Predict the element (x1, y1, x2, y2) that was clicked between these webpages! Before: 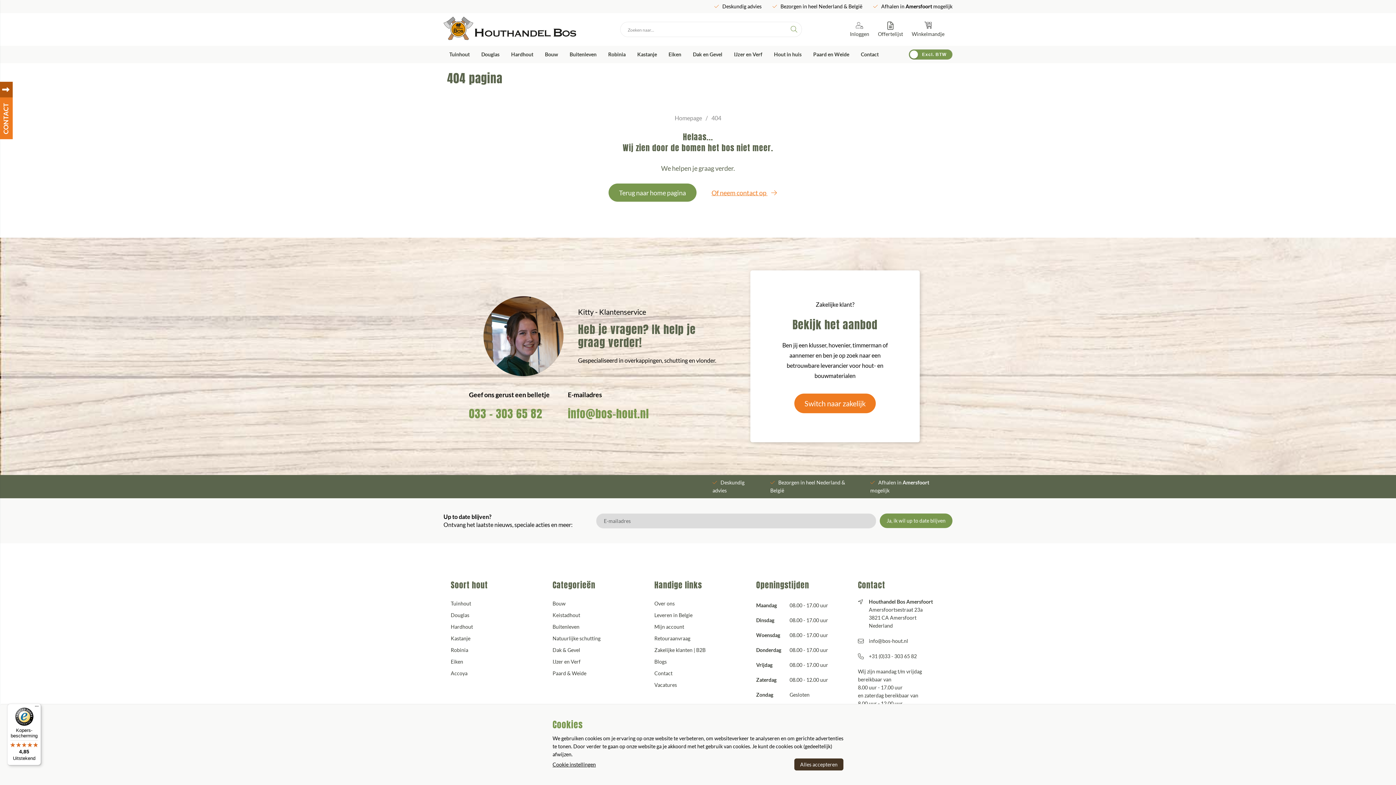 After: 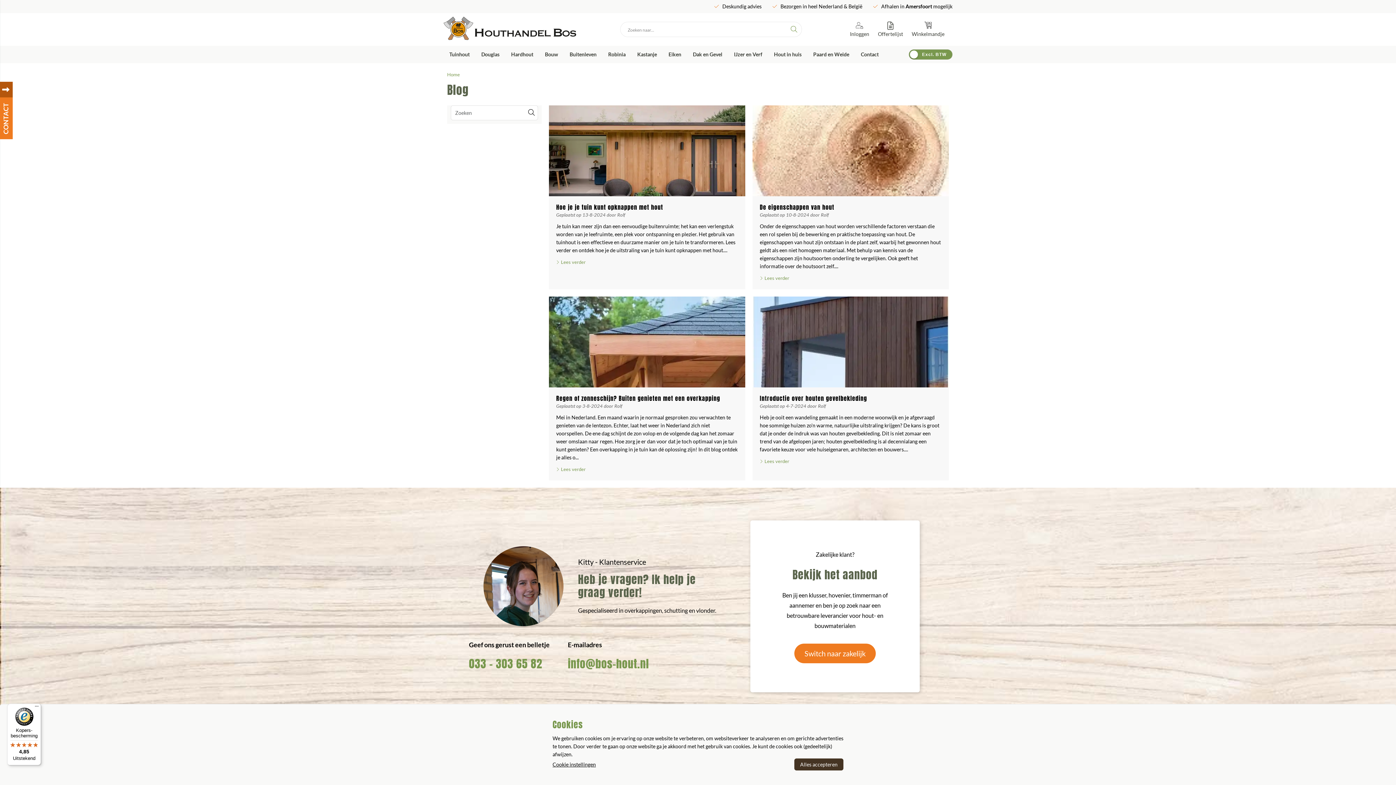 Action: label: Blogs bbox: (654, 658, 666, 665)